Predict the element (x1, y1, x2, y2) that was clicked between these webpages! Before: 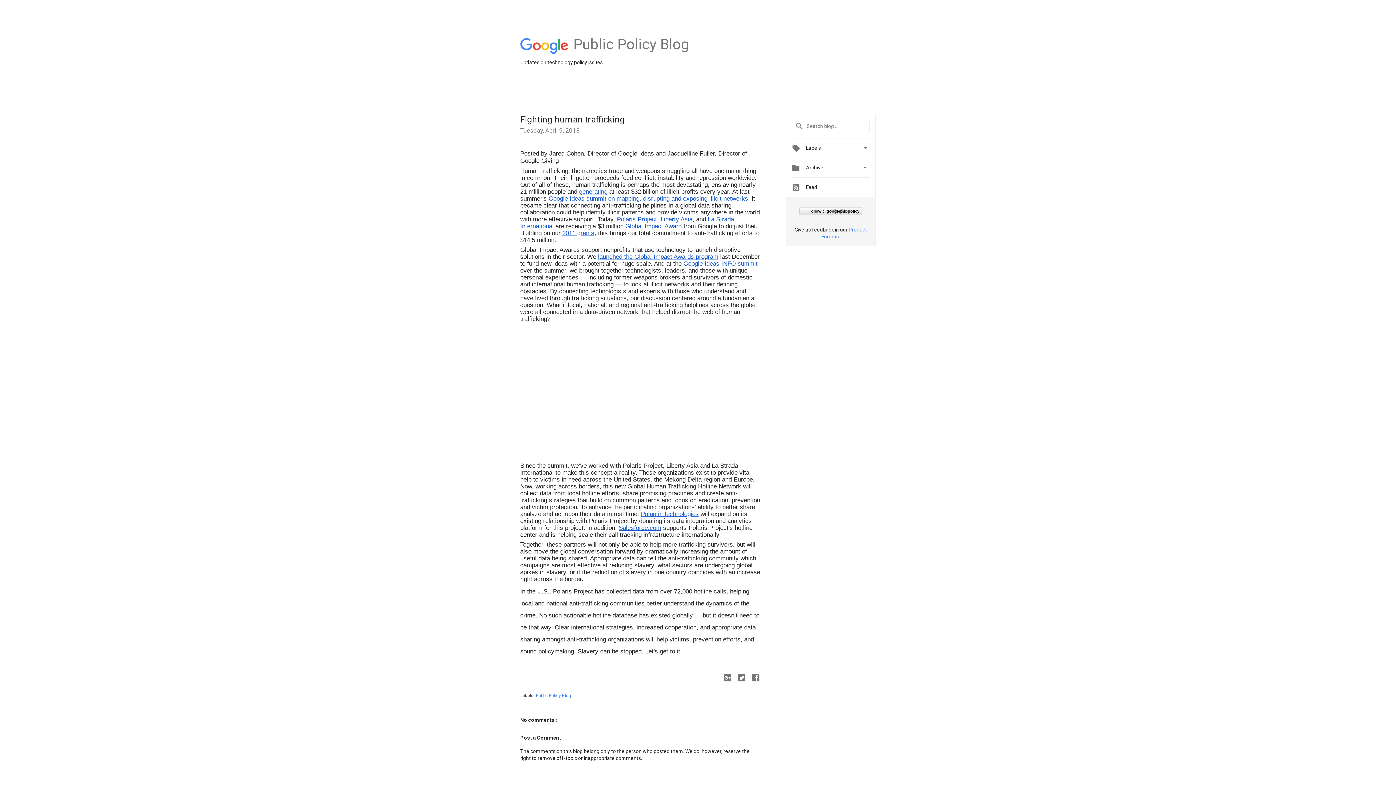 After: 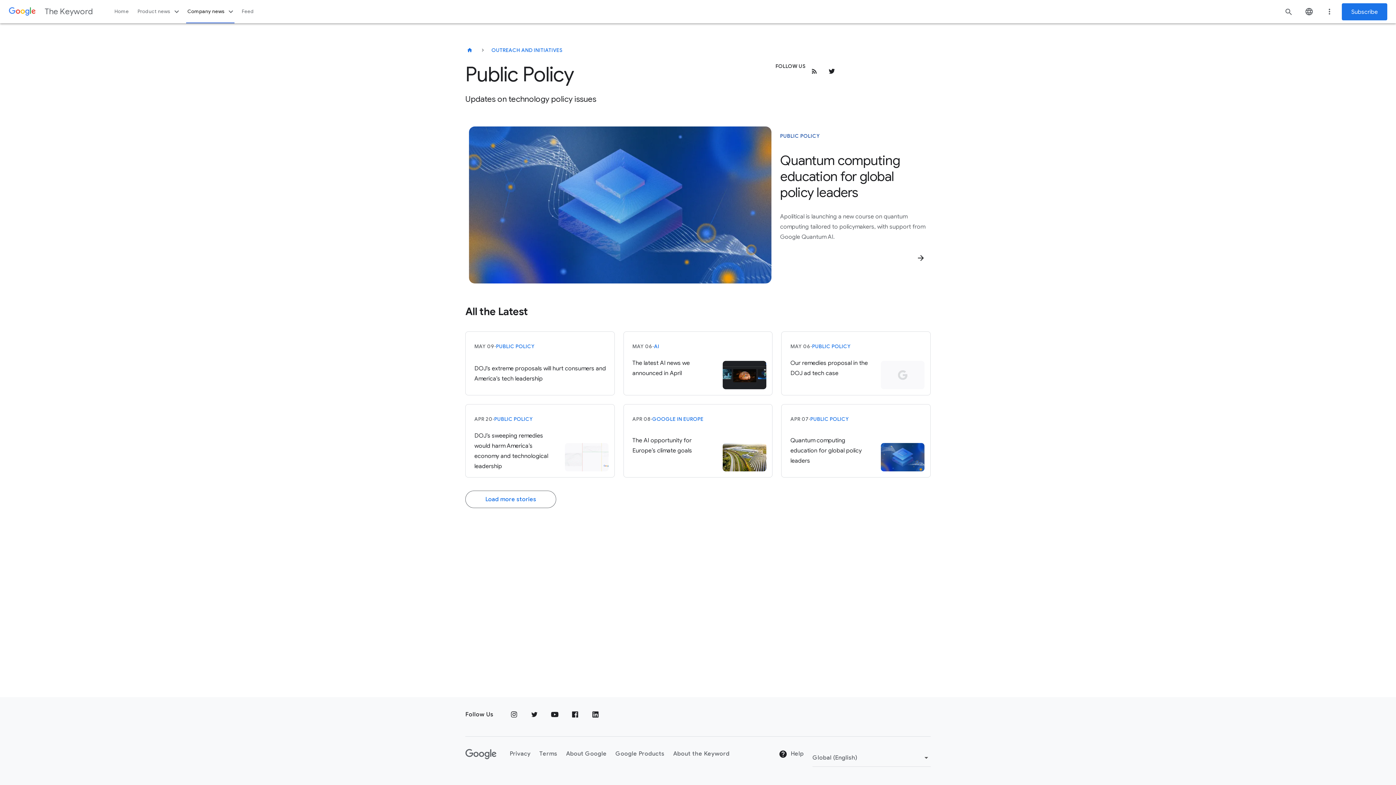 Action: bbox: (518, 37, 569, 54)